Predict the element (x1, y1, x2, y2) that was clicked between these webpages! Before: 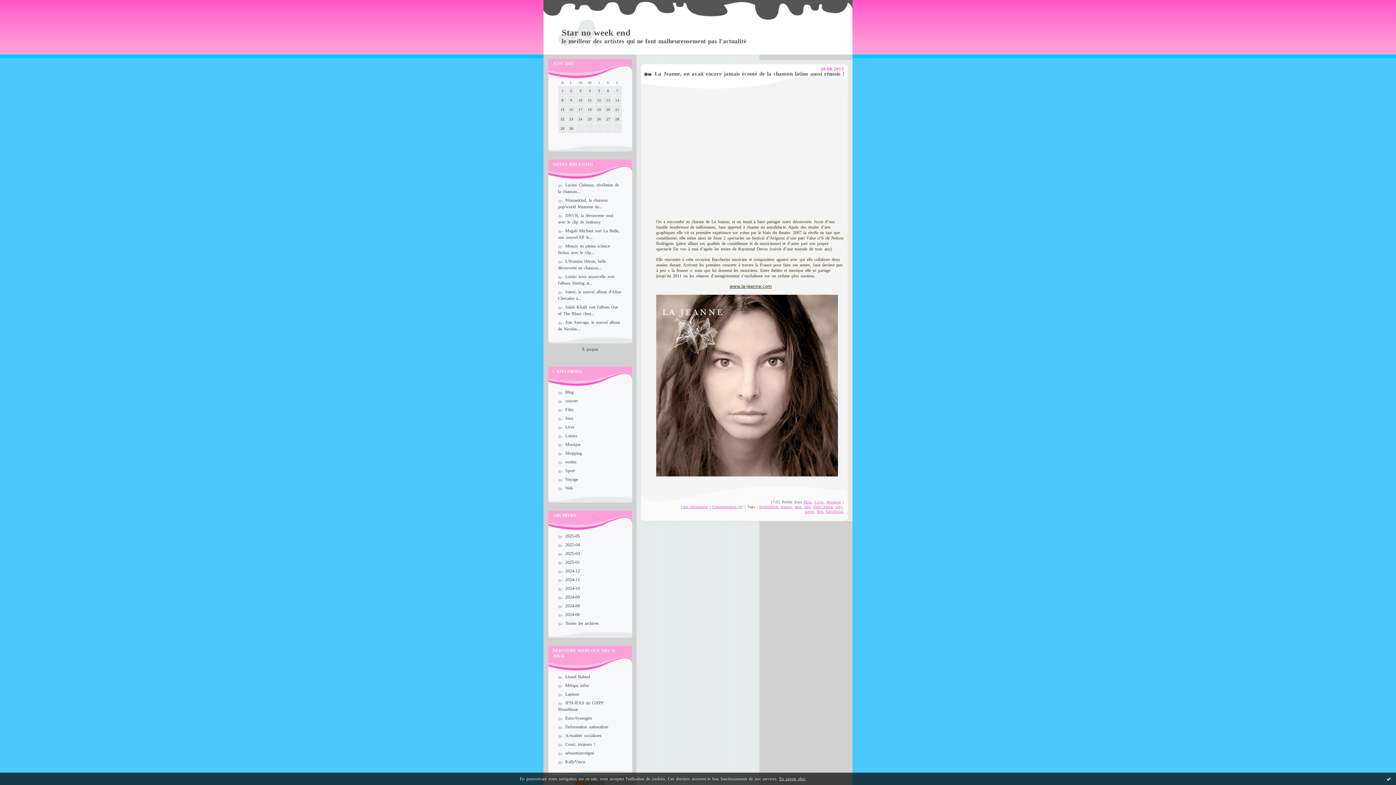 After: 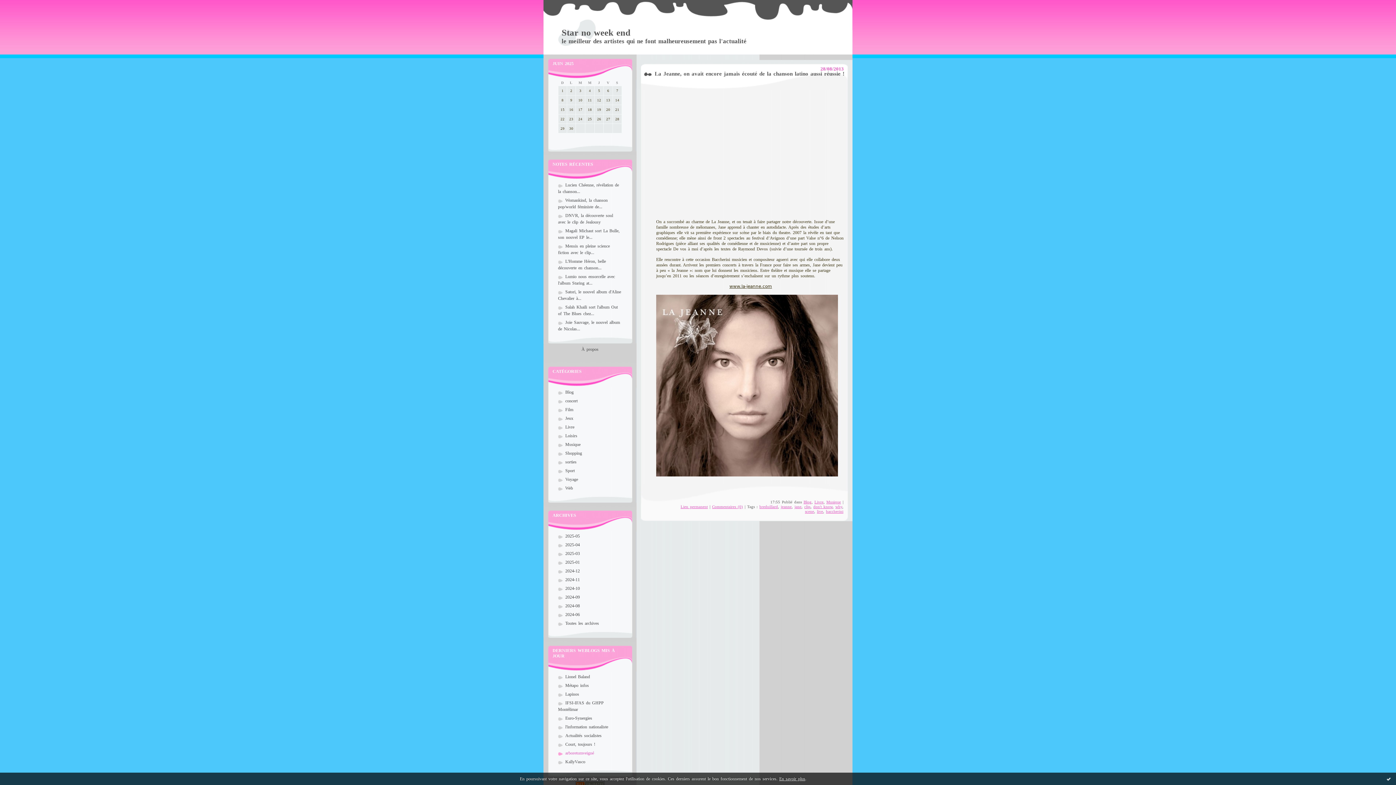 Action: label: arboretumveigné bbox: (558, 750, 594, 756)